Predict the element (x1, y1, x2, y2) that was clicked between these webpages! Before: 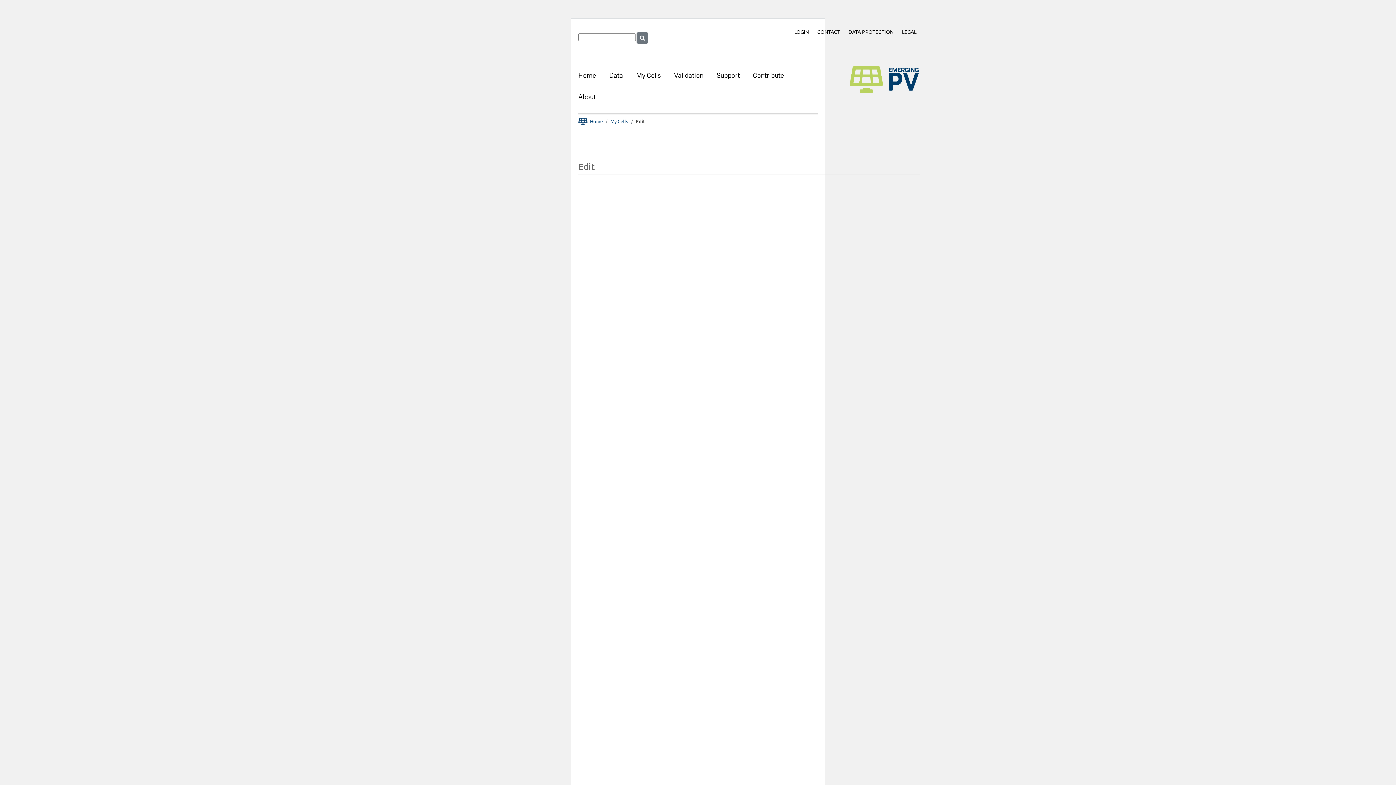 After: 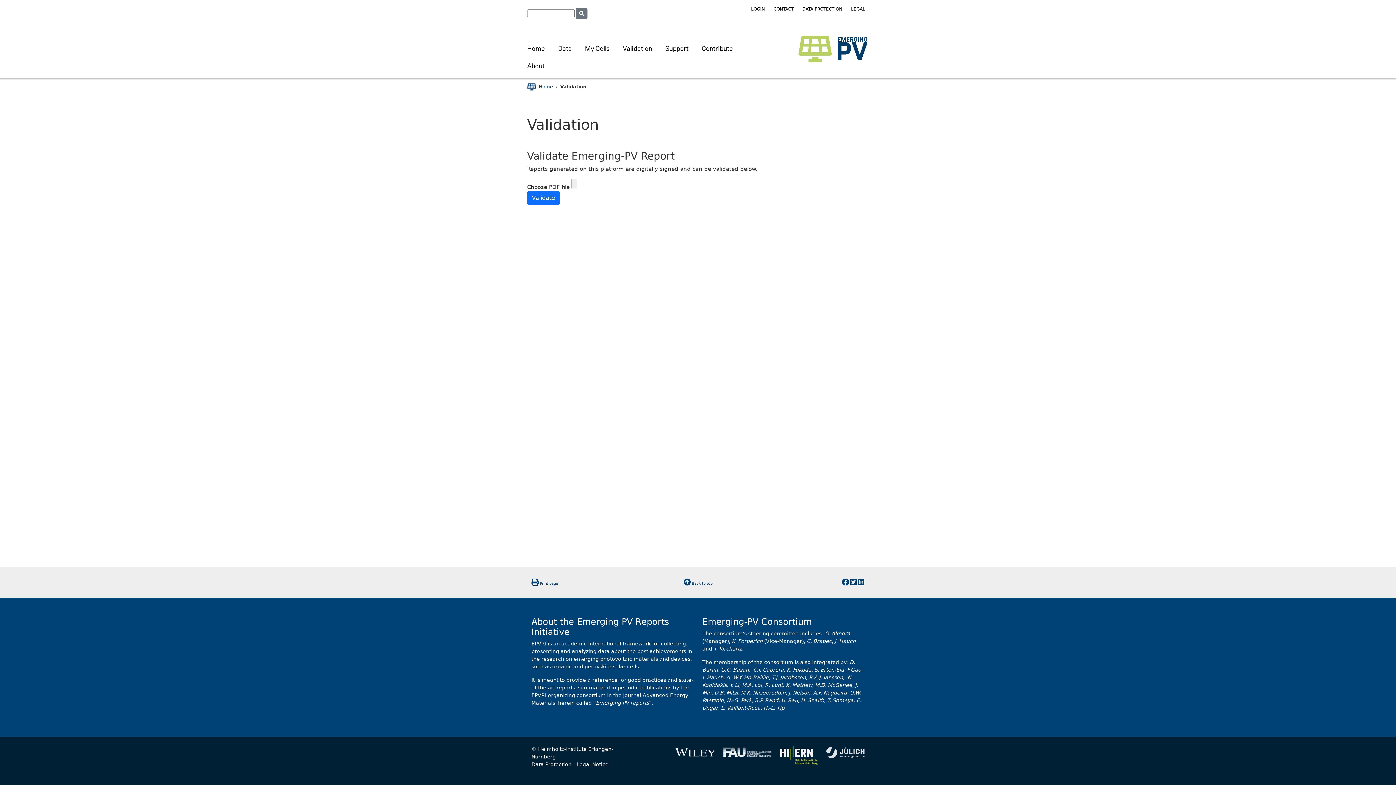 Action: bbox: (674, 71, 703, 87) label: Validation